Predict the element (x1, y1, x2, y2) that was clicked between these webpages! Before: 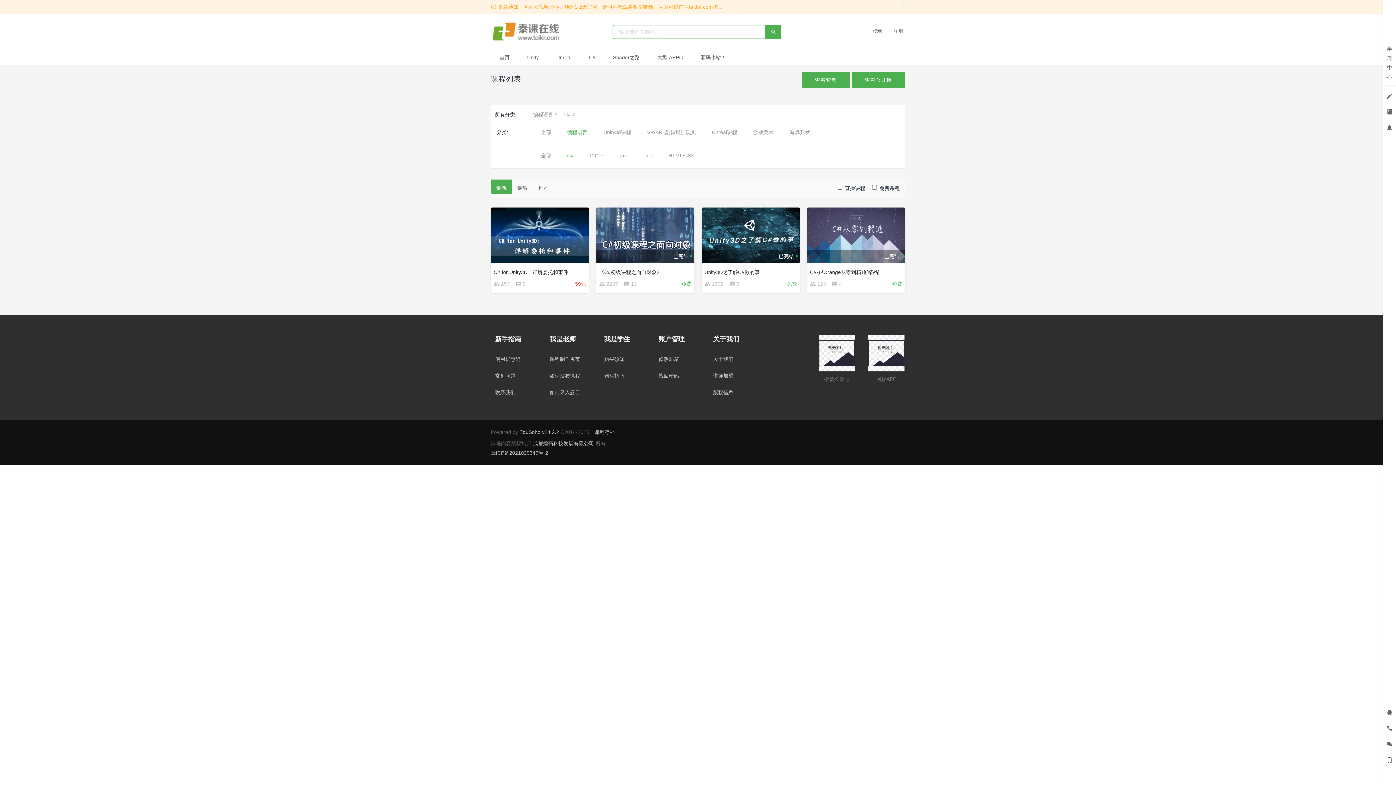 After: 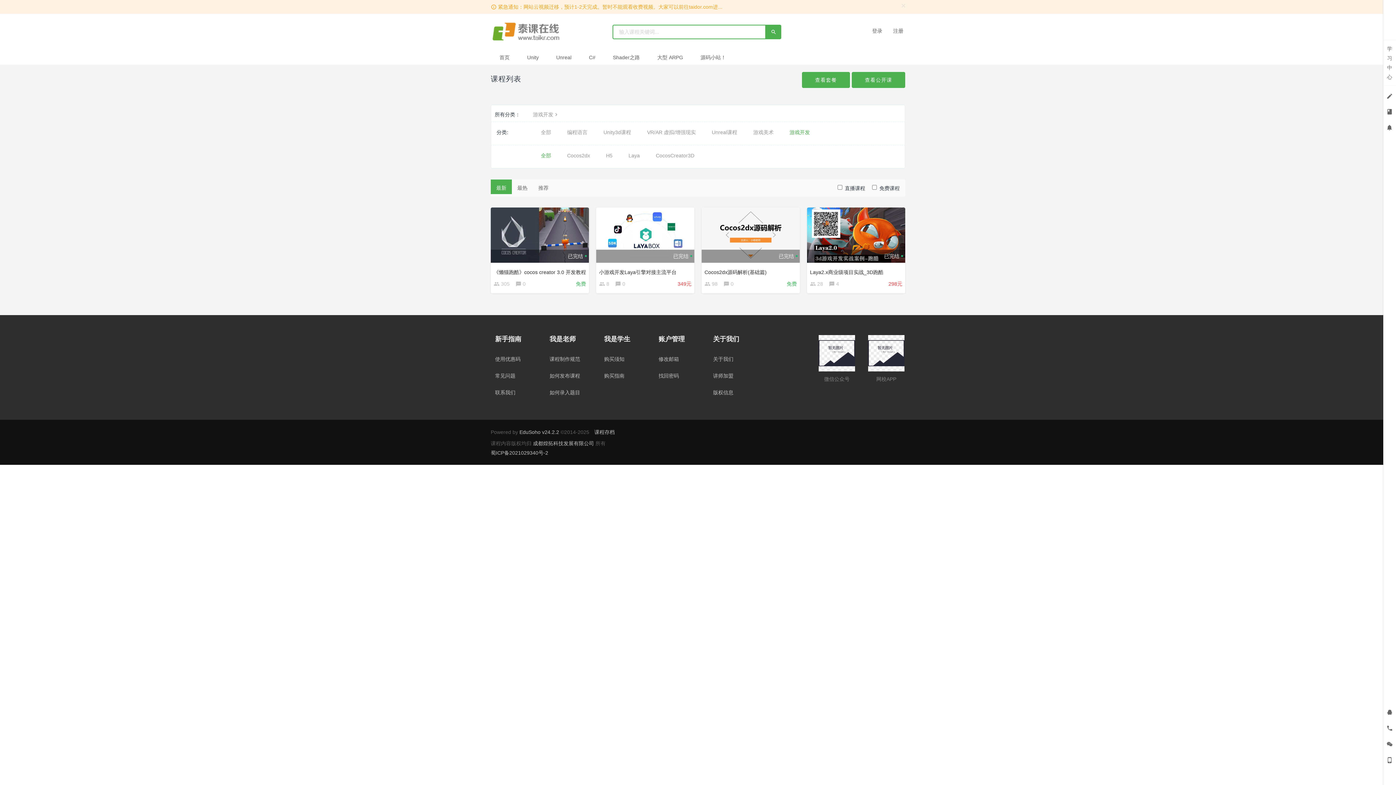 Action: label: 游戏开发 bbox: (786, 125, 813, 138)